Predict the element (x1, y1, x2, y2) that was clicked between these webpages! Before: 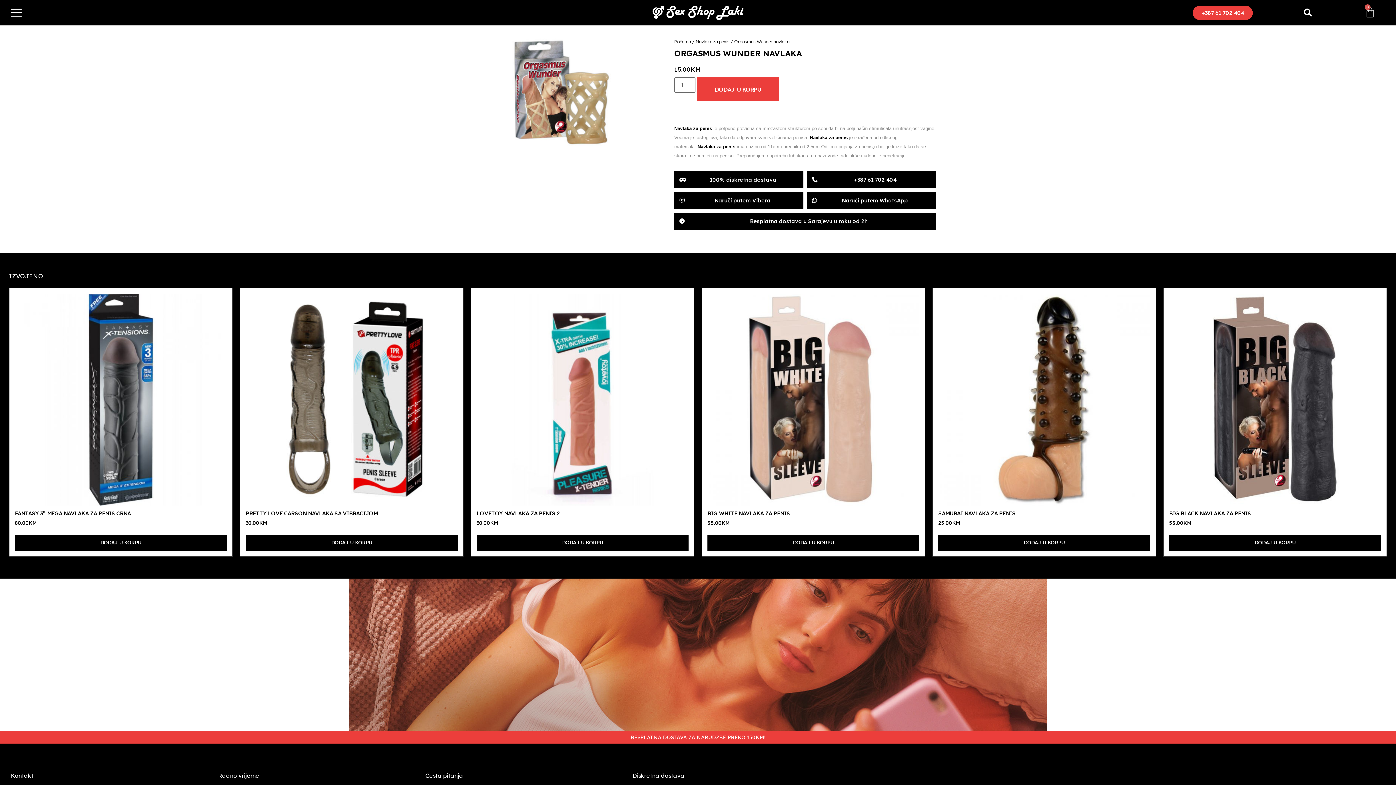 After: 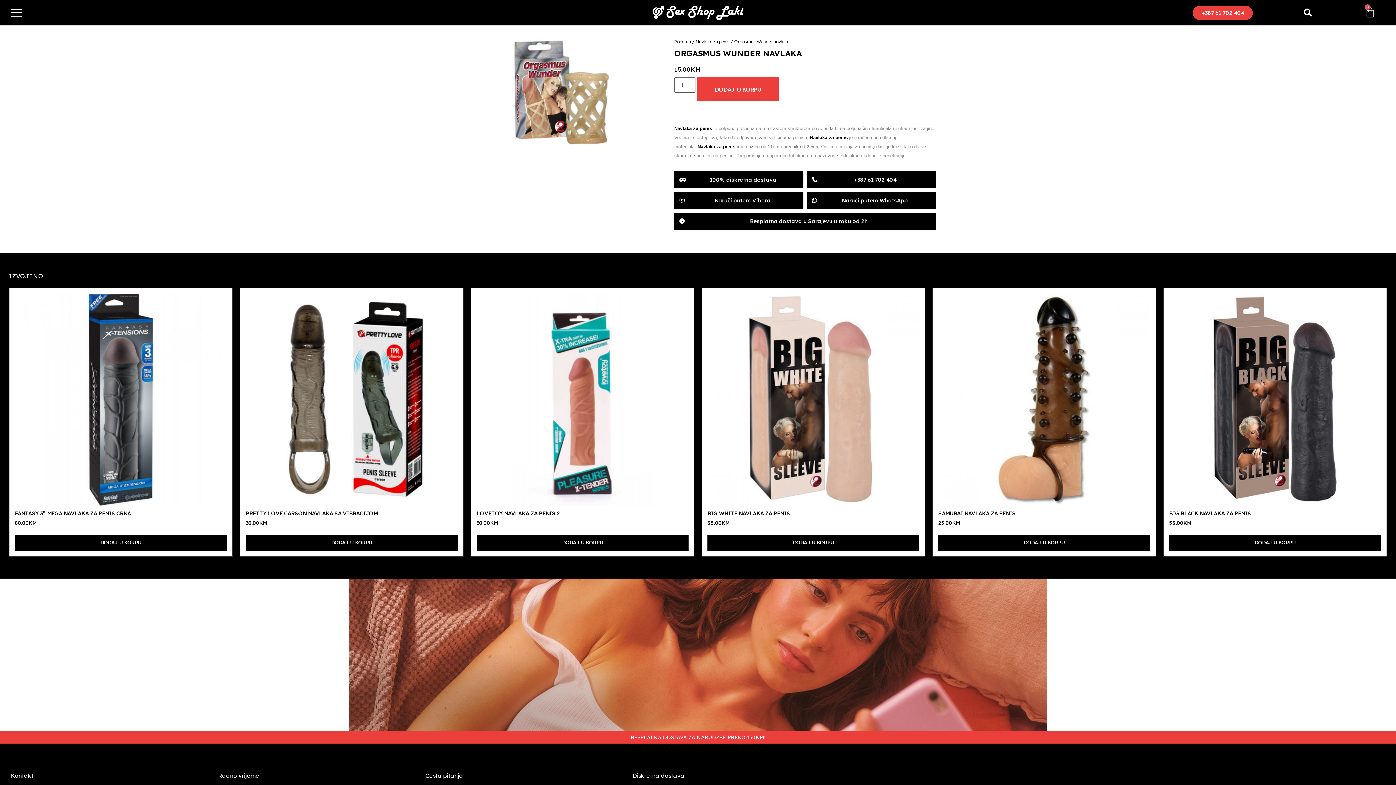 Action: bbox: (1193, 5, 1253, 19) label: +387 61 702 404